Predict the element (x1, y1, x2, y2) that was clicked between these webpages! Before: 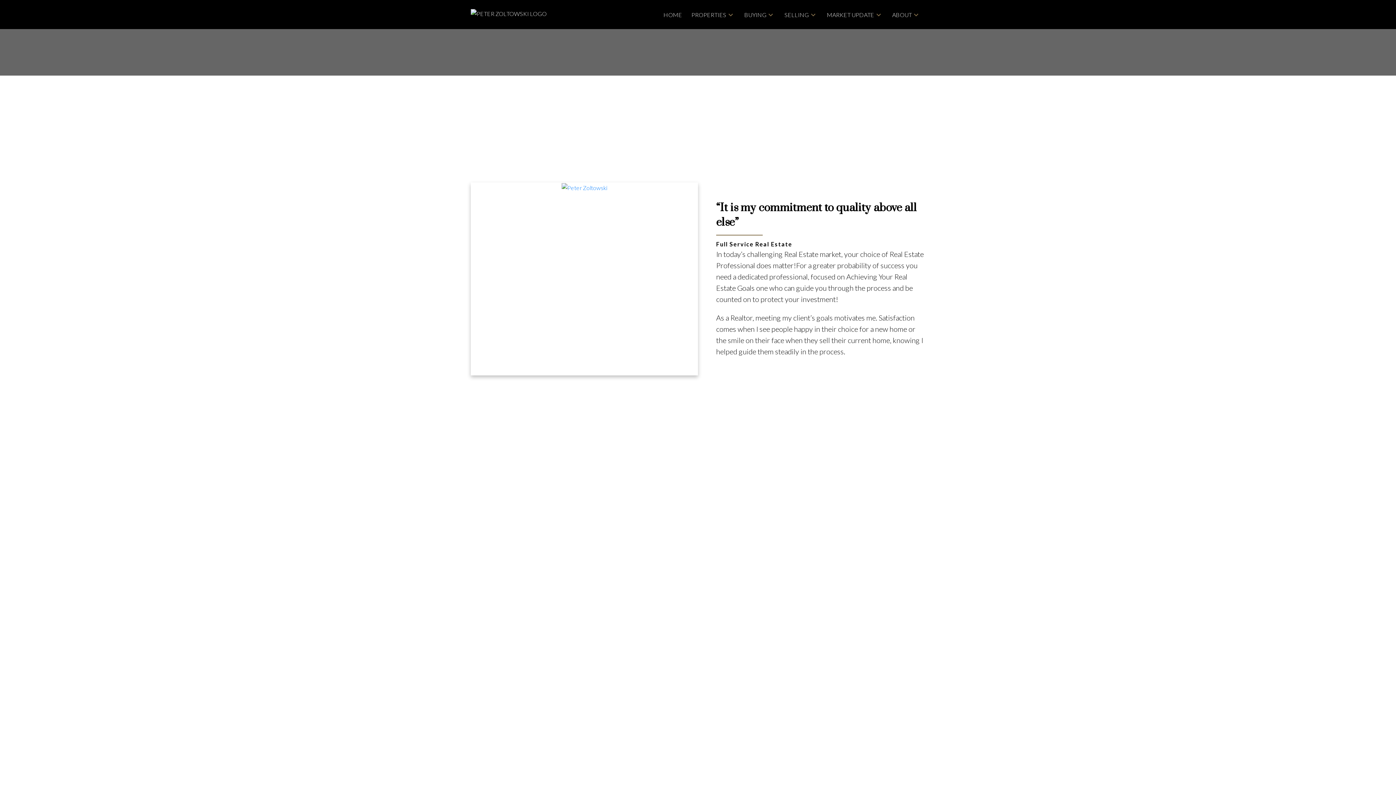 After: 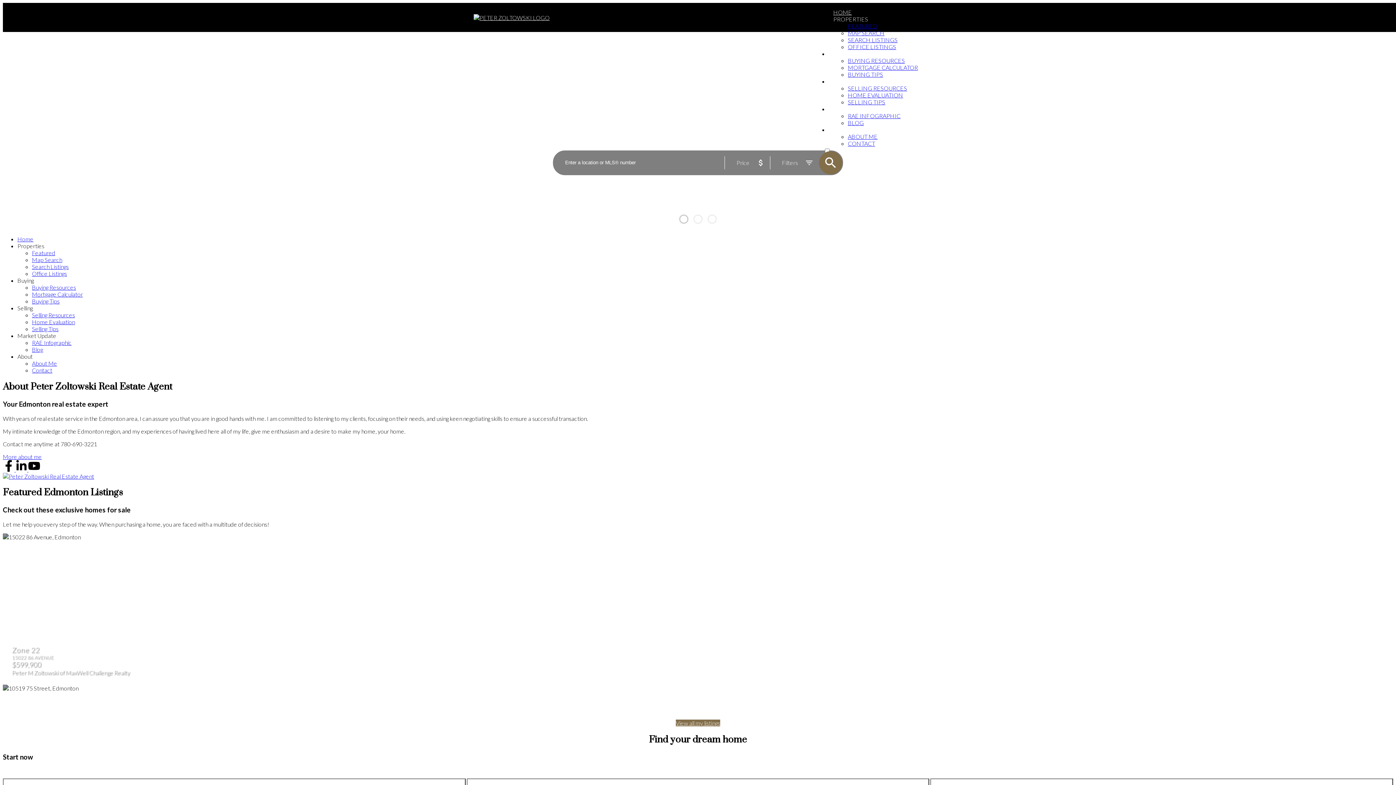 Action: bbox: (470, 0, 587, 29)